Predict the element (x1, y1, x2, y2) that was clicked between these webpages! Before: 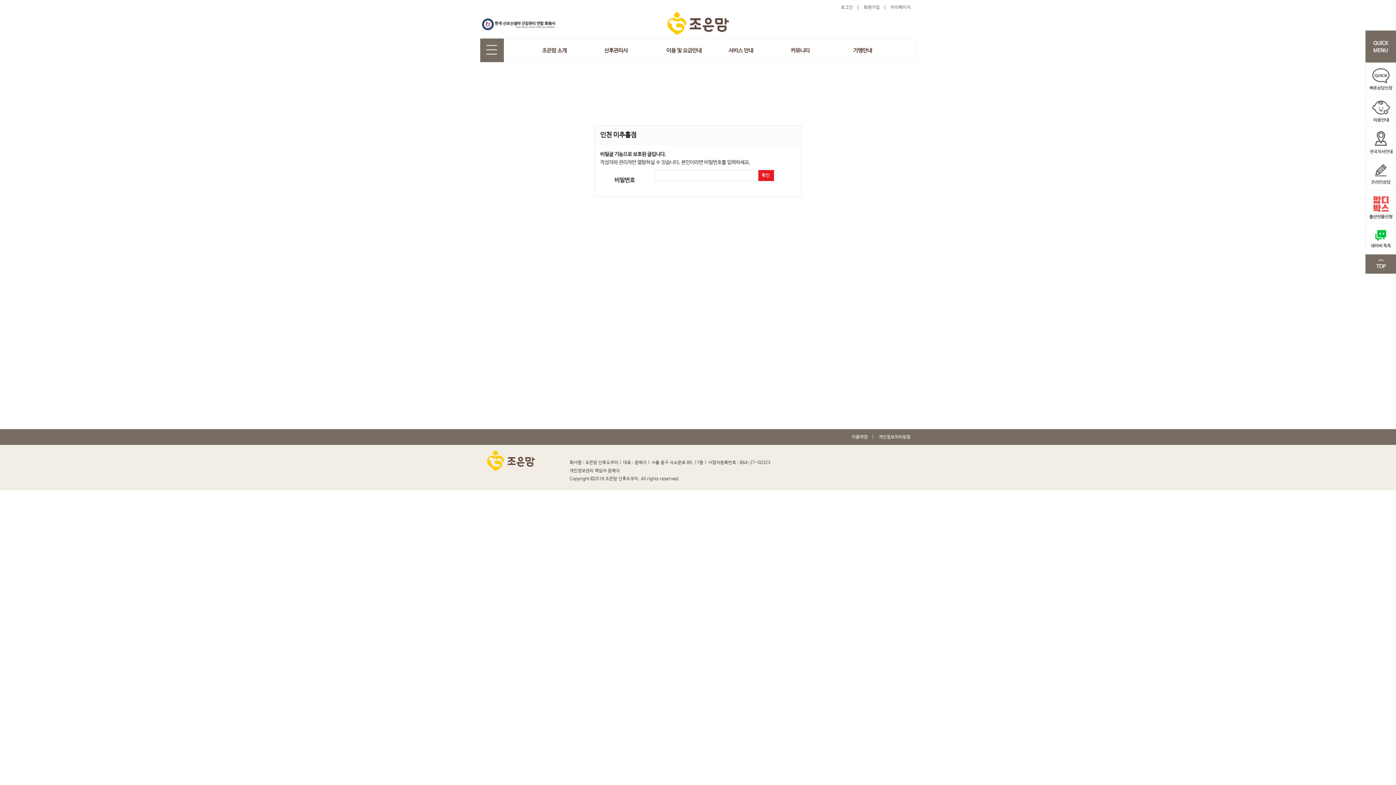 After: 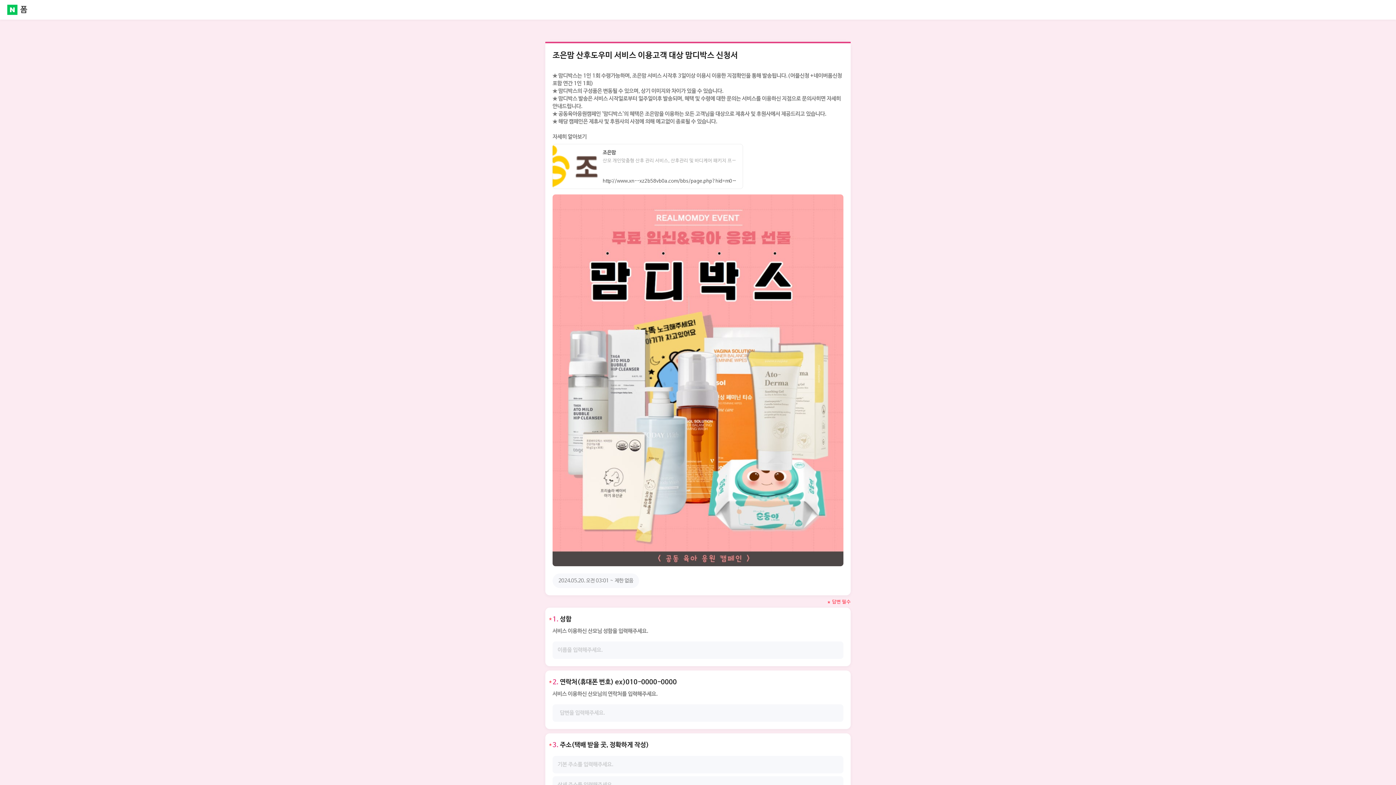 Action: bbox: (1365, 204, 1396, 210)